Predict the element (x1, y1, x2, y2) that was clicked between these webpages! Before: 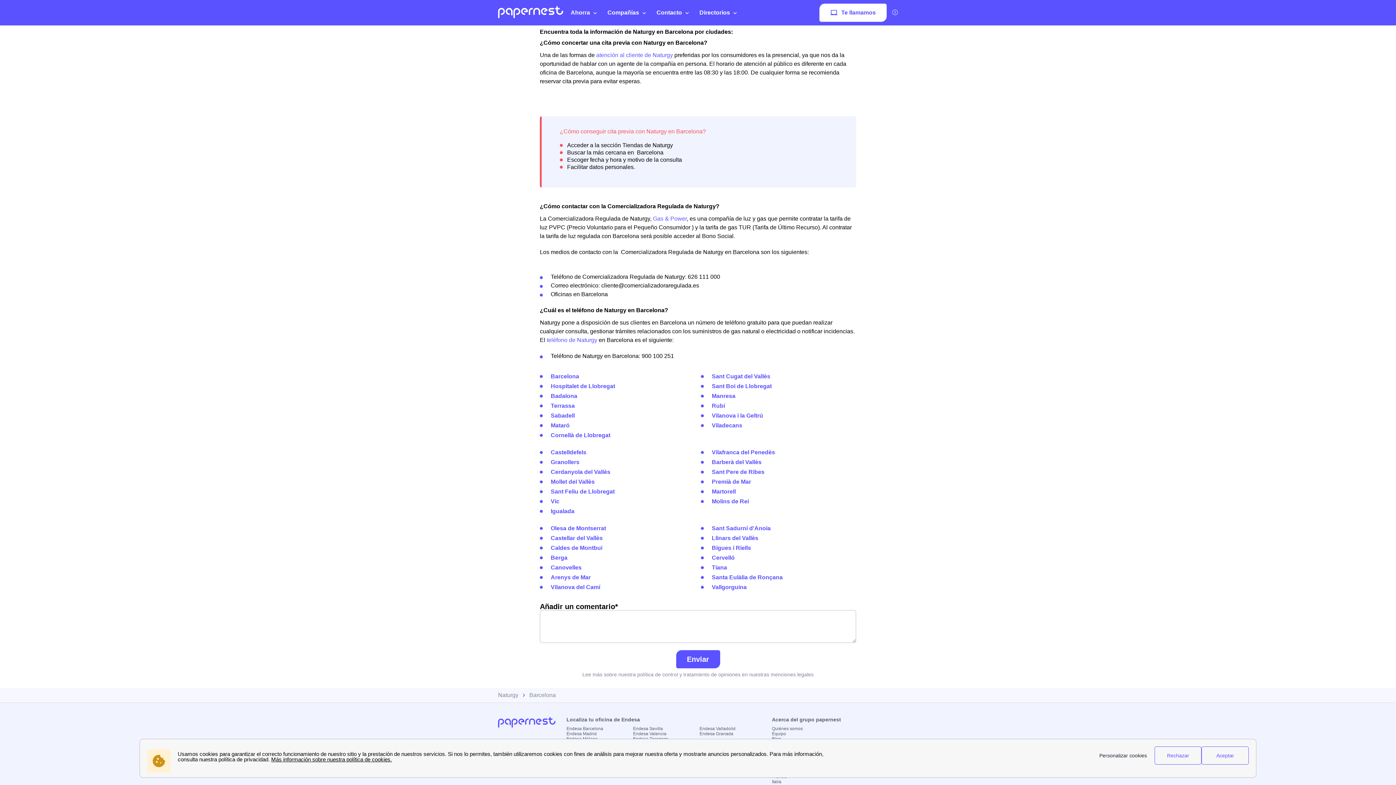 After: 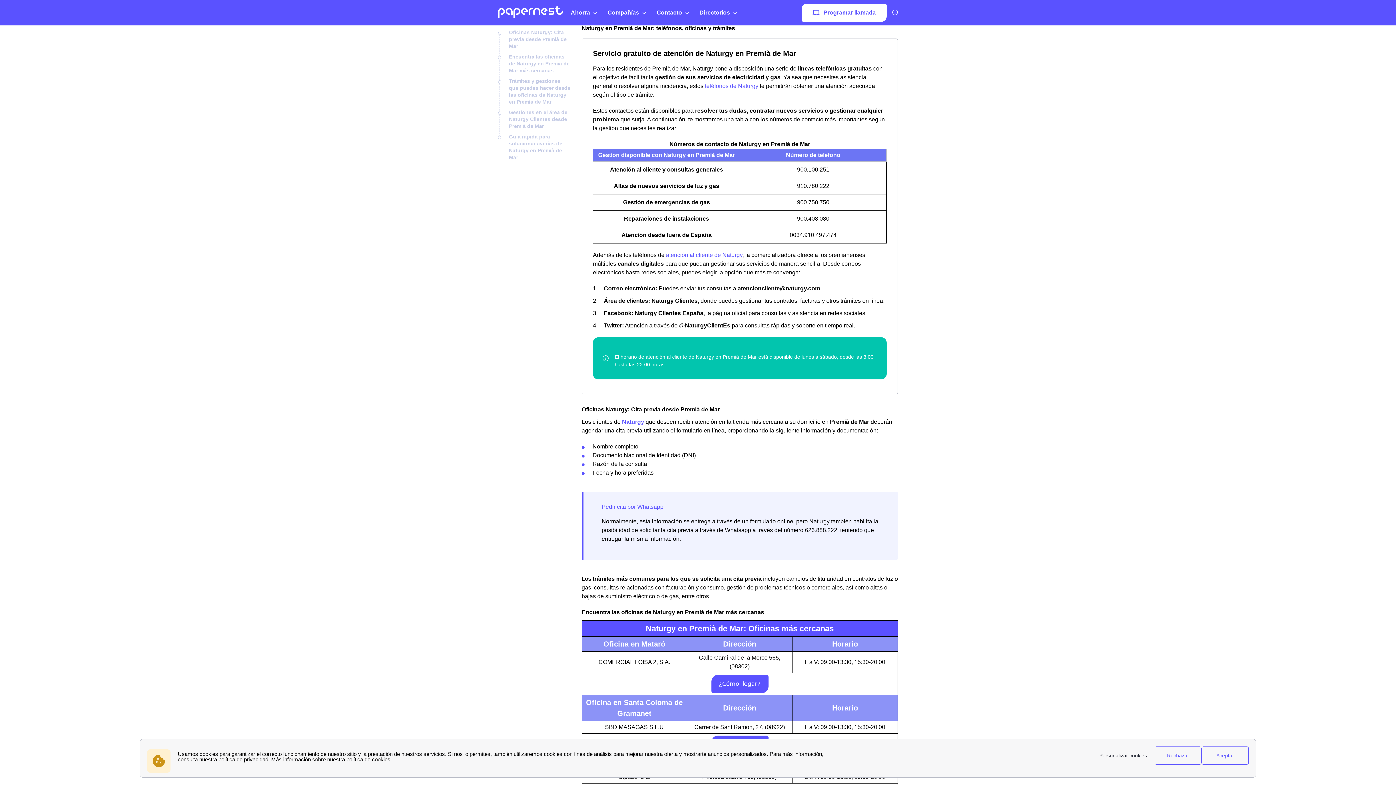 Action: label: Premià de Mar bbox: (712, 478, 751, 485)